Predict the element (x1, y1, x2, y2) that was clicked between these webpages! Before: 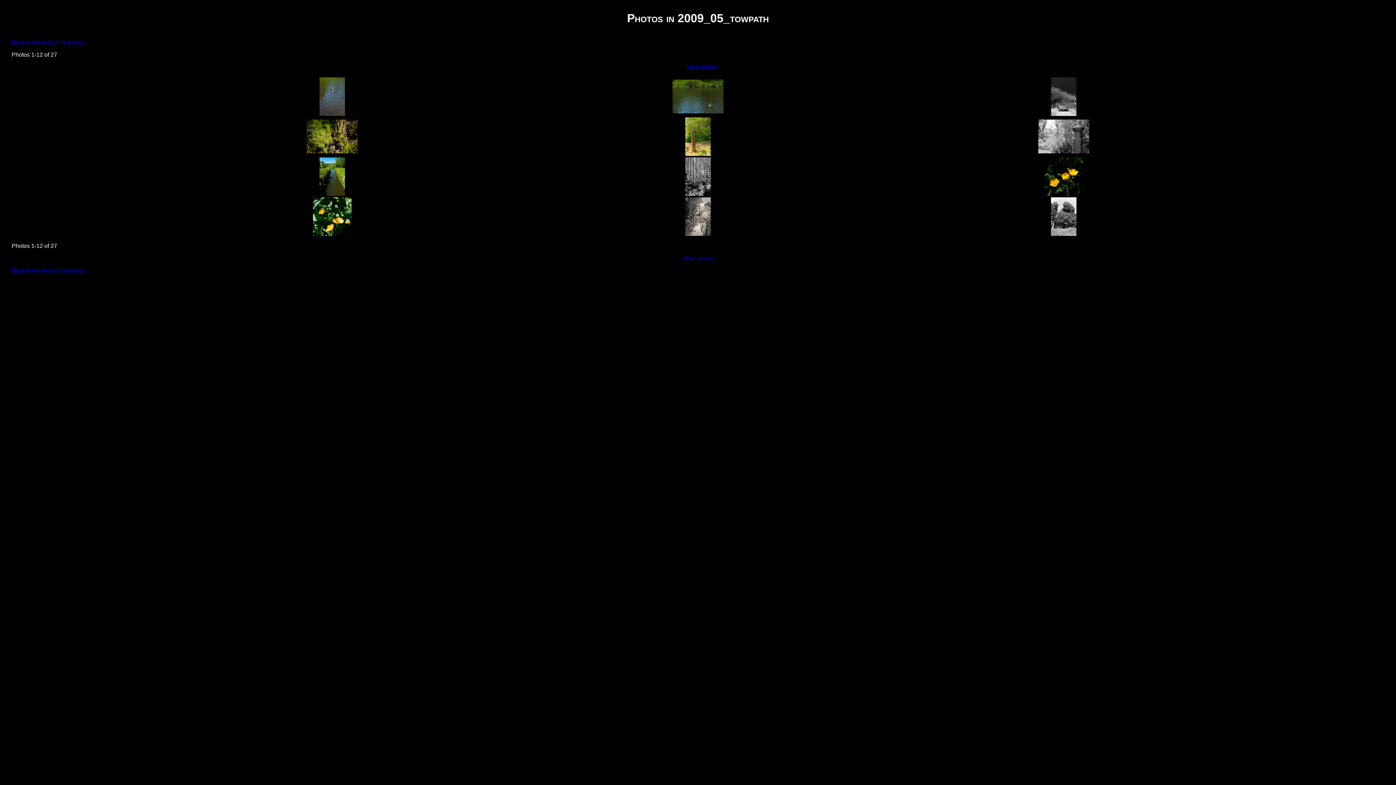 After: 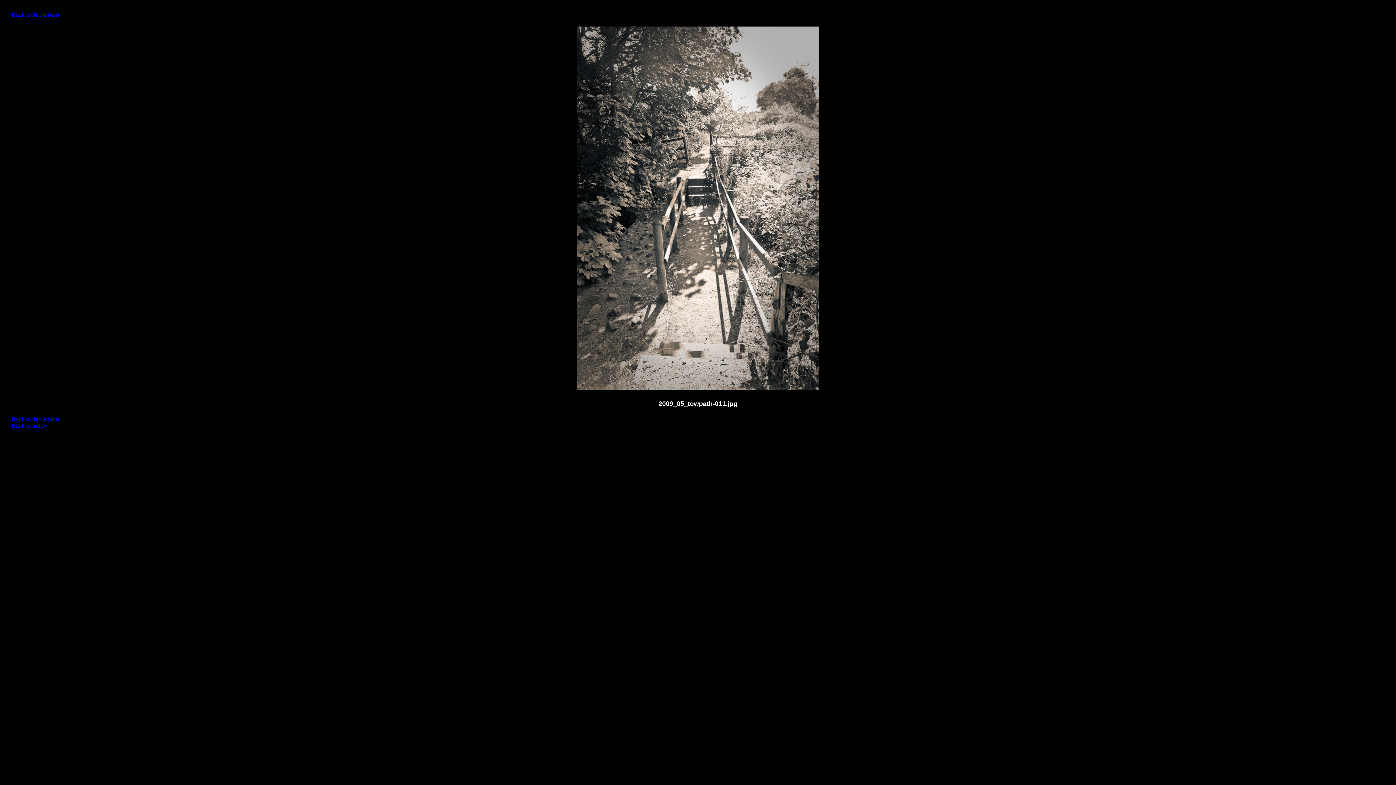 Action: bbox: (685, 231, 710, 237)